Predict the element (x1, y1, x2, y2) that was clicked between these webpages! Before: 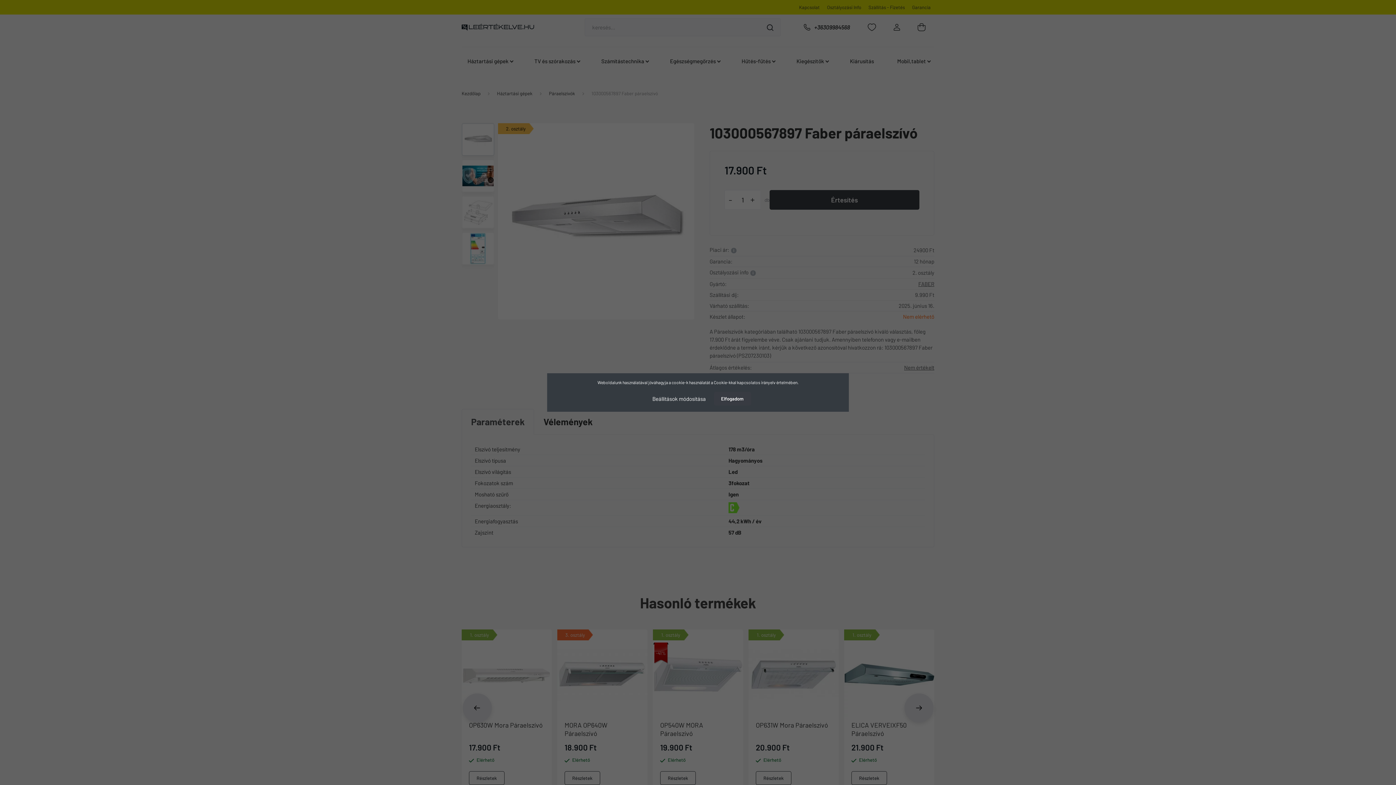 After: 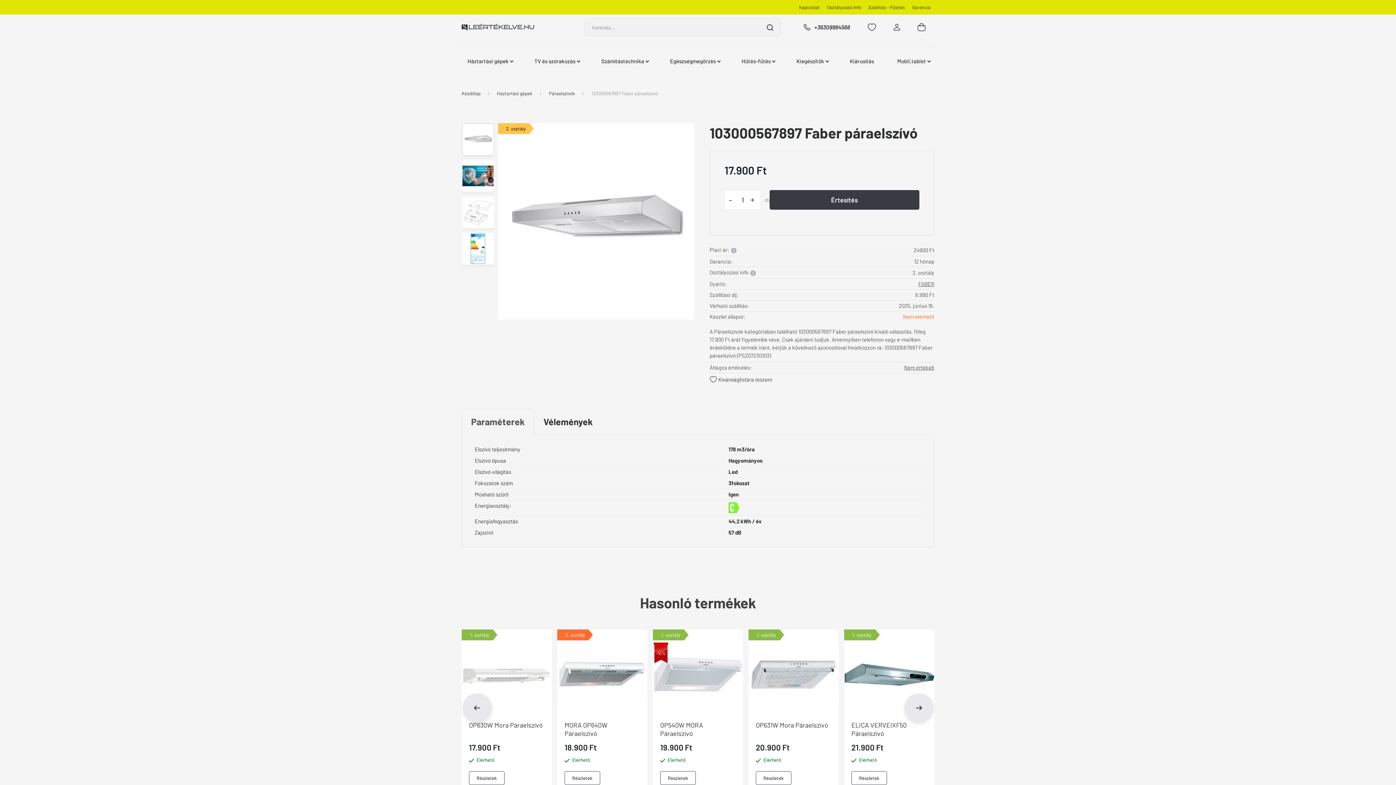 Action: bbox: (714, 392, 751, 405) label: Elfogadom